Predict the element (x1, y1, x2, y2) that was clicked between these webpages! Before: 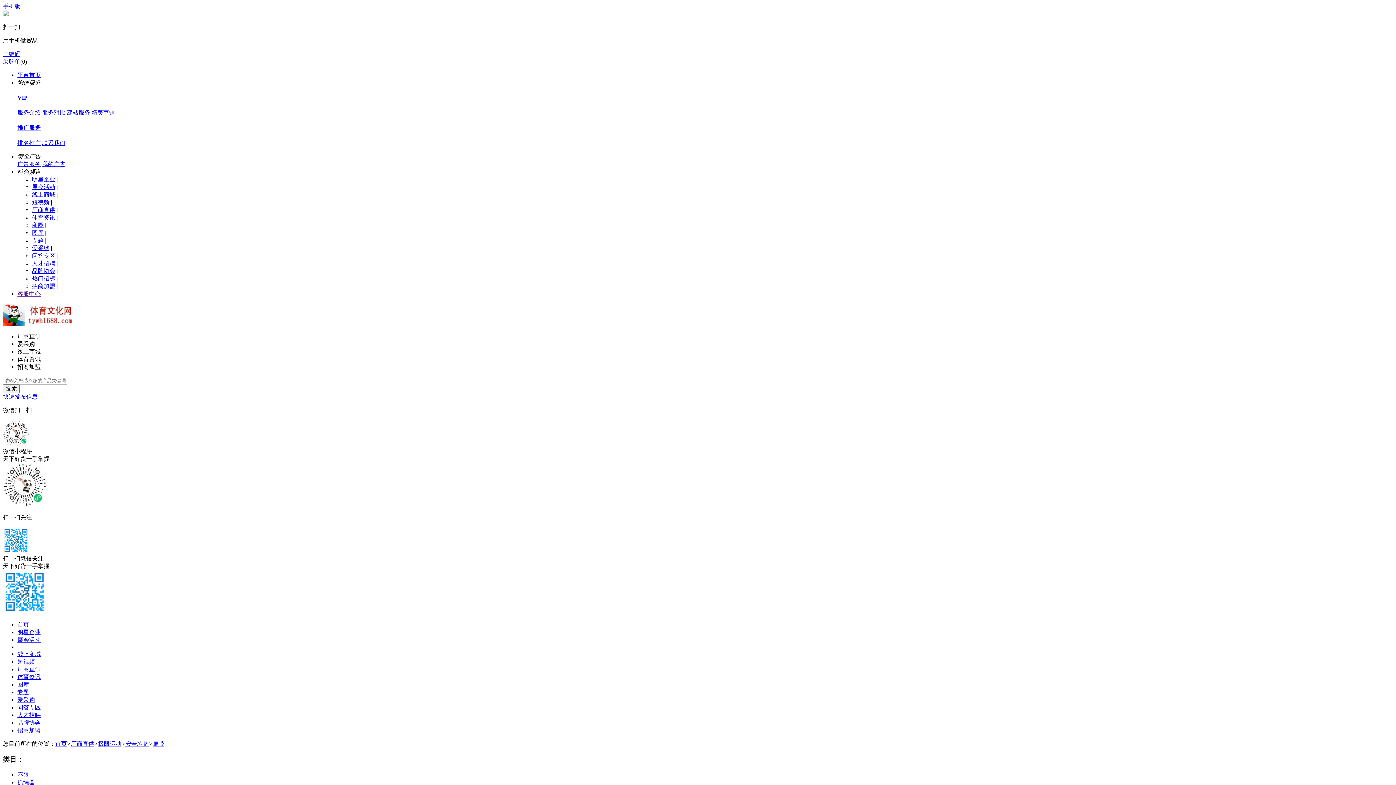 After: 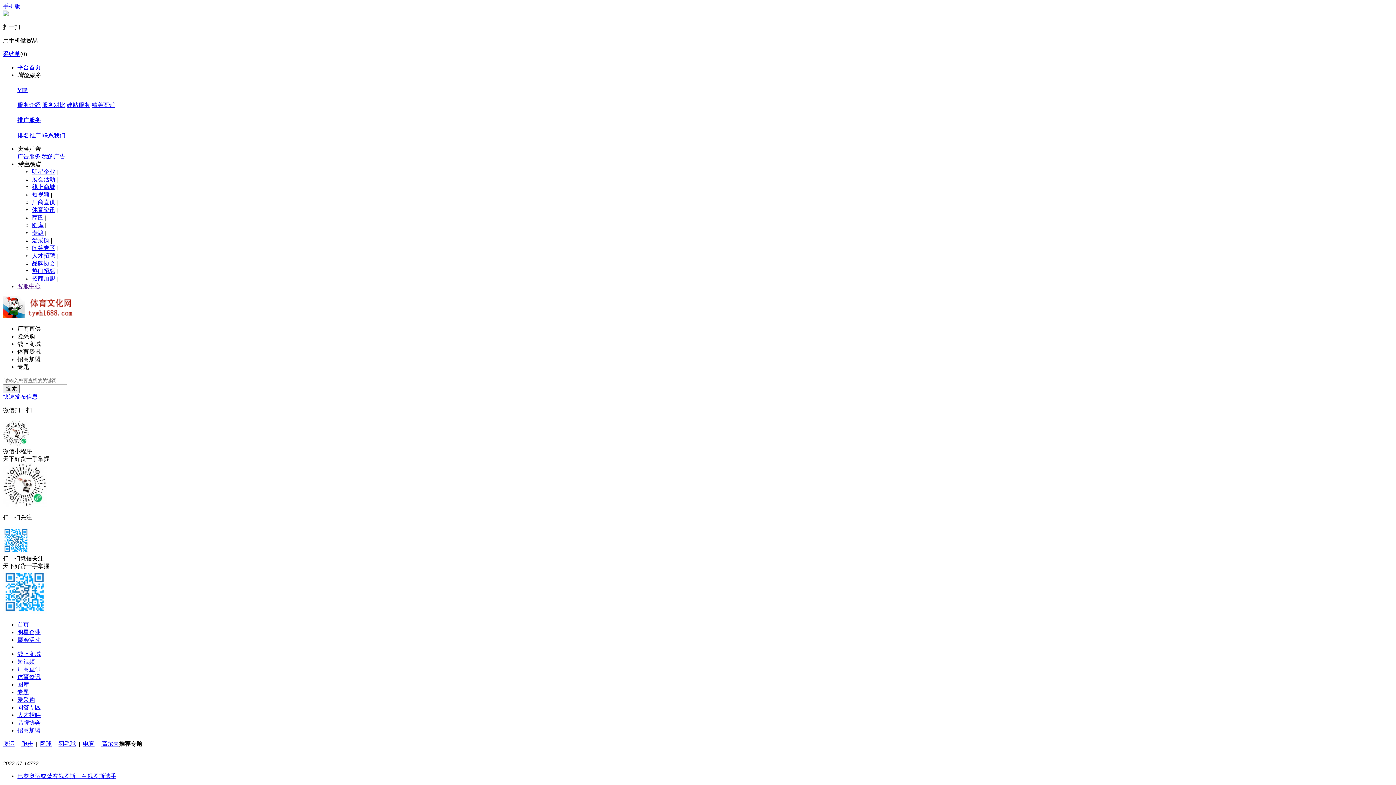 Action: label: 专题 bbox: (32, 237, 43, 243)